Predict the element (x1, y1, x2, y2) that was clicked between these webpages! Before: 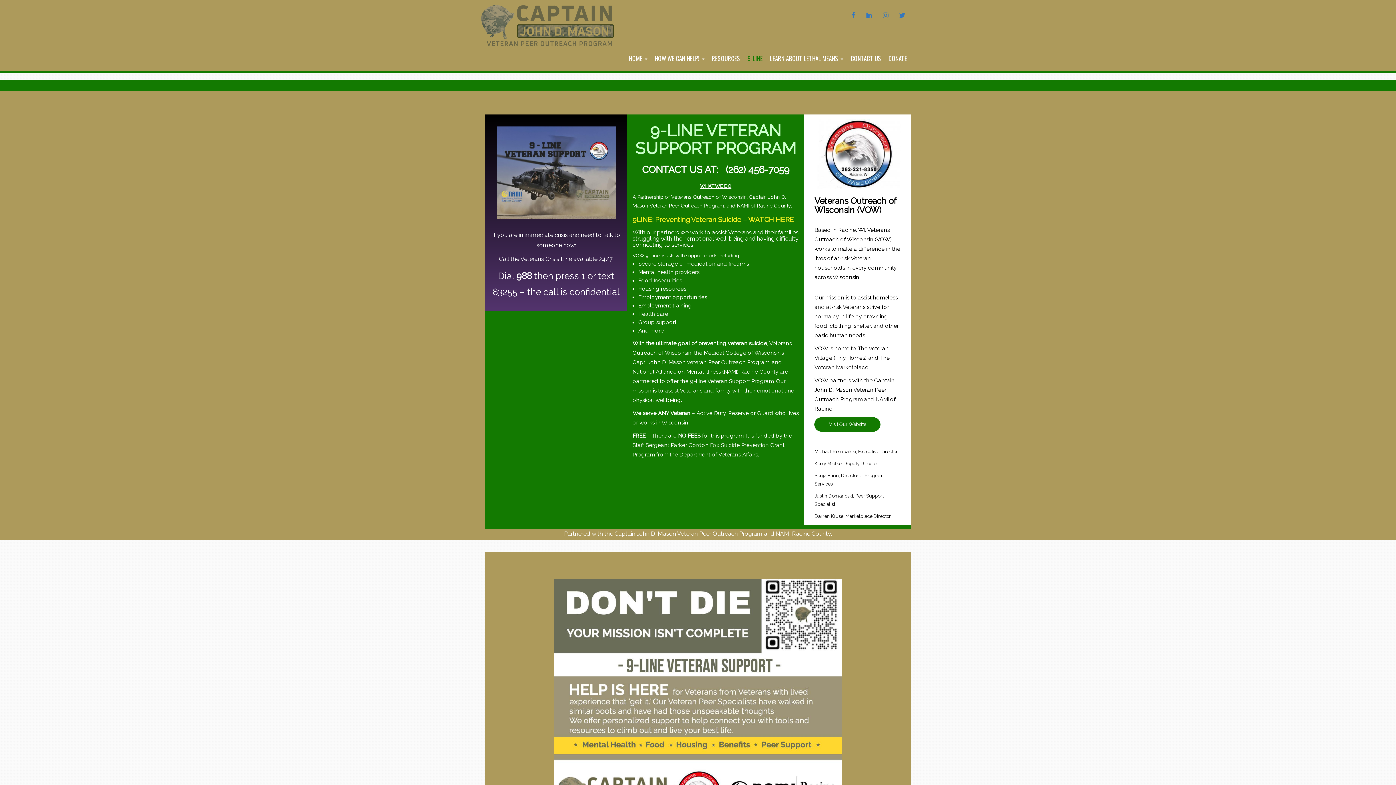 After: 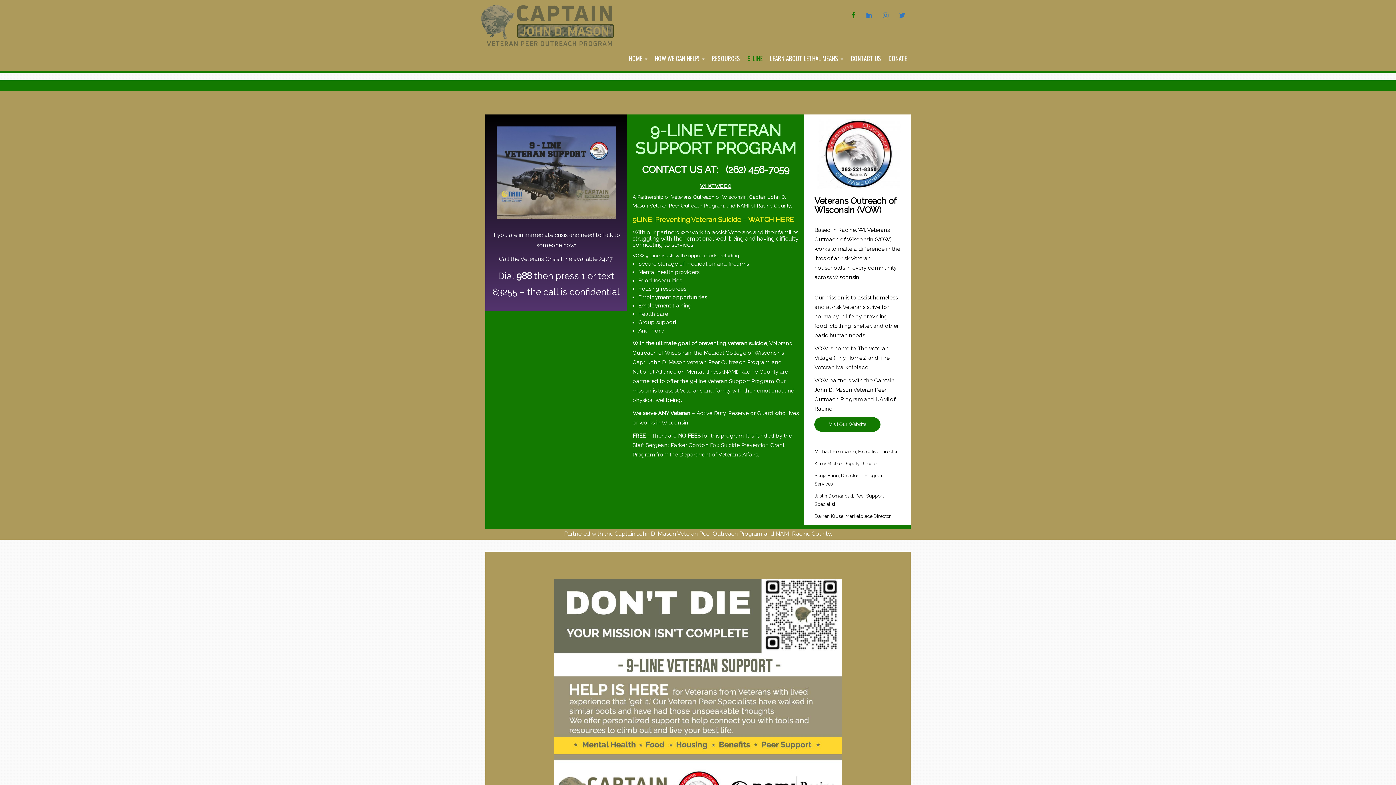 Action: bbox: (852, 10, 856, 18) label: FACEBOOK